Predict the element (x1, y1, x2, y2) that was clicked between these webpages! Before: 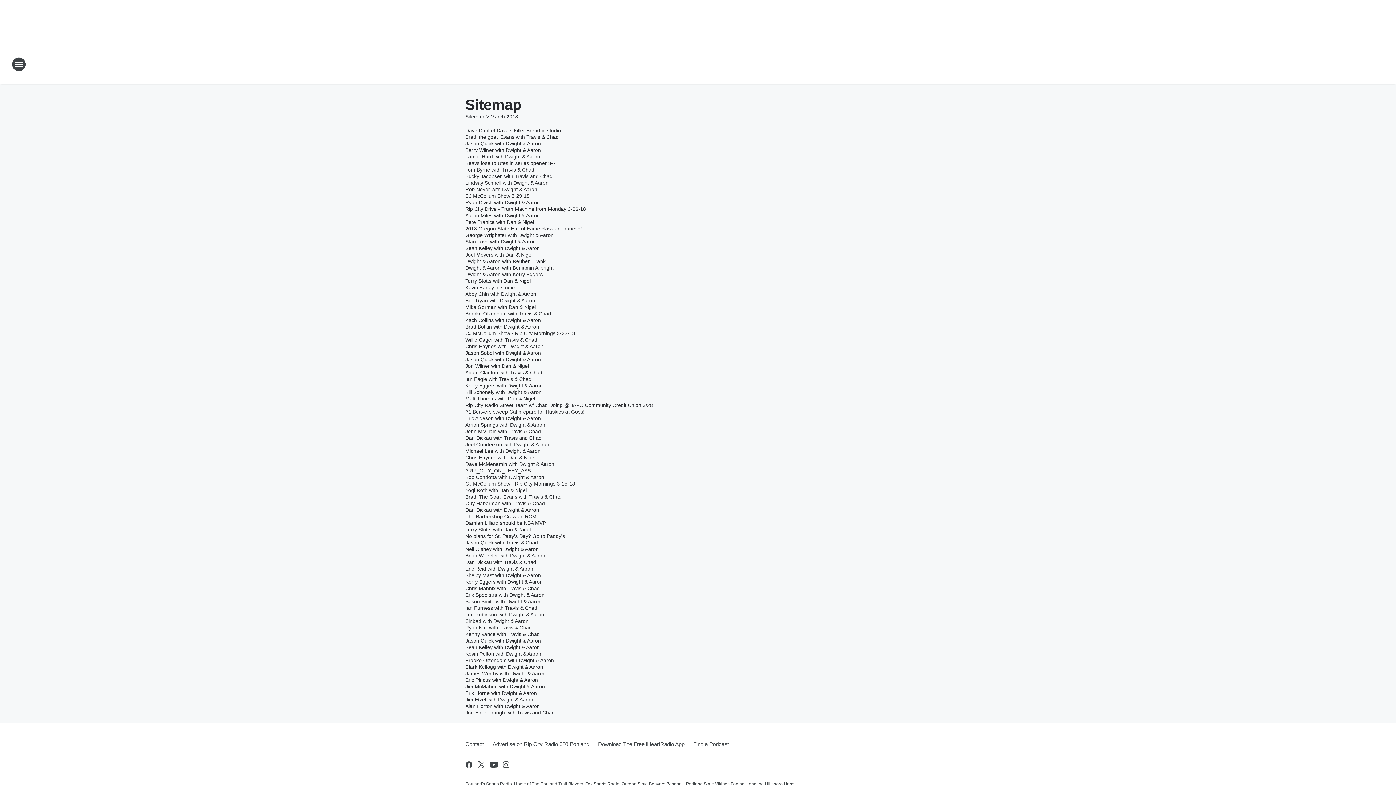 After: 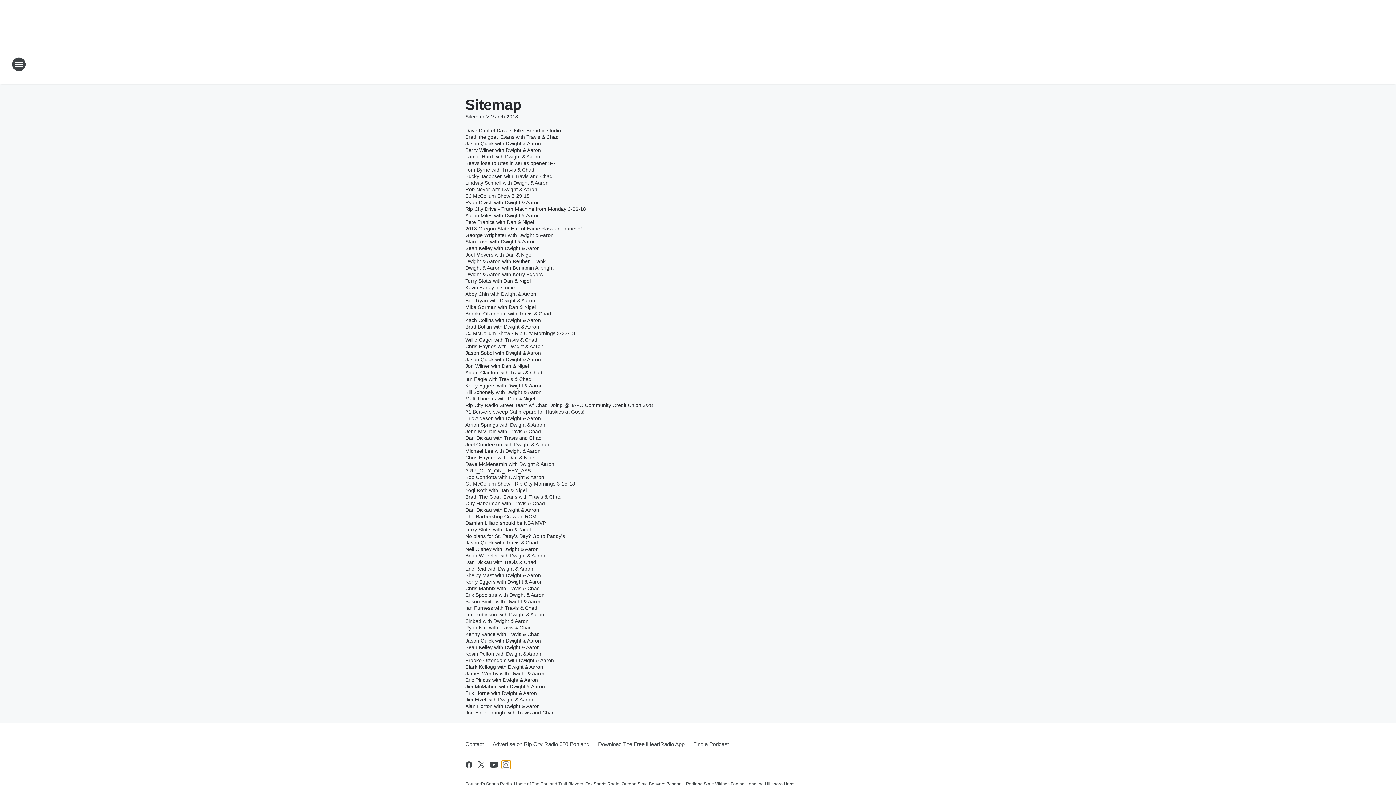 Action: bbox: (501, 760, 510, 769) label: Visit us on instagram